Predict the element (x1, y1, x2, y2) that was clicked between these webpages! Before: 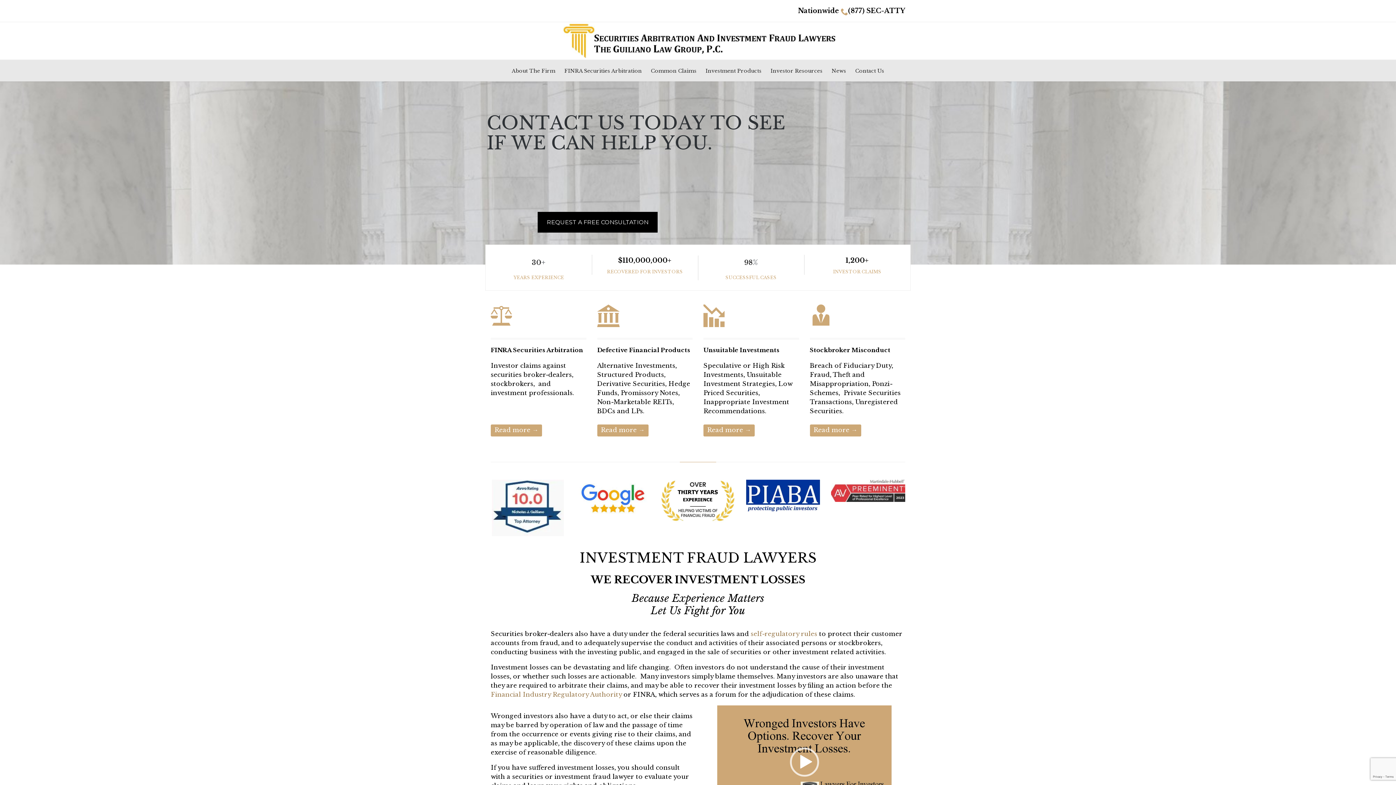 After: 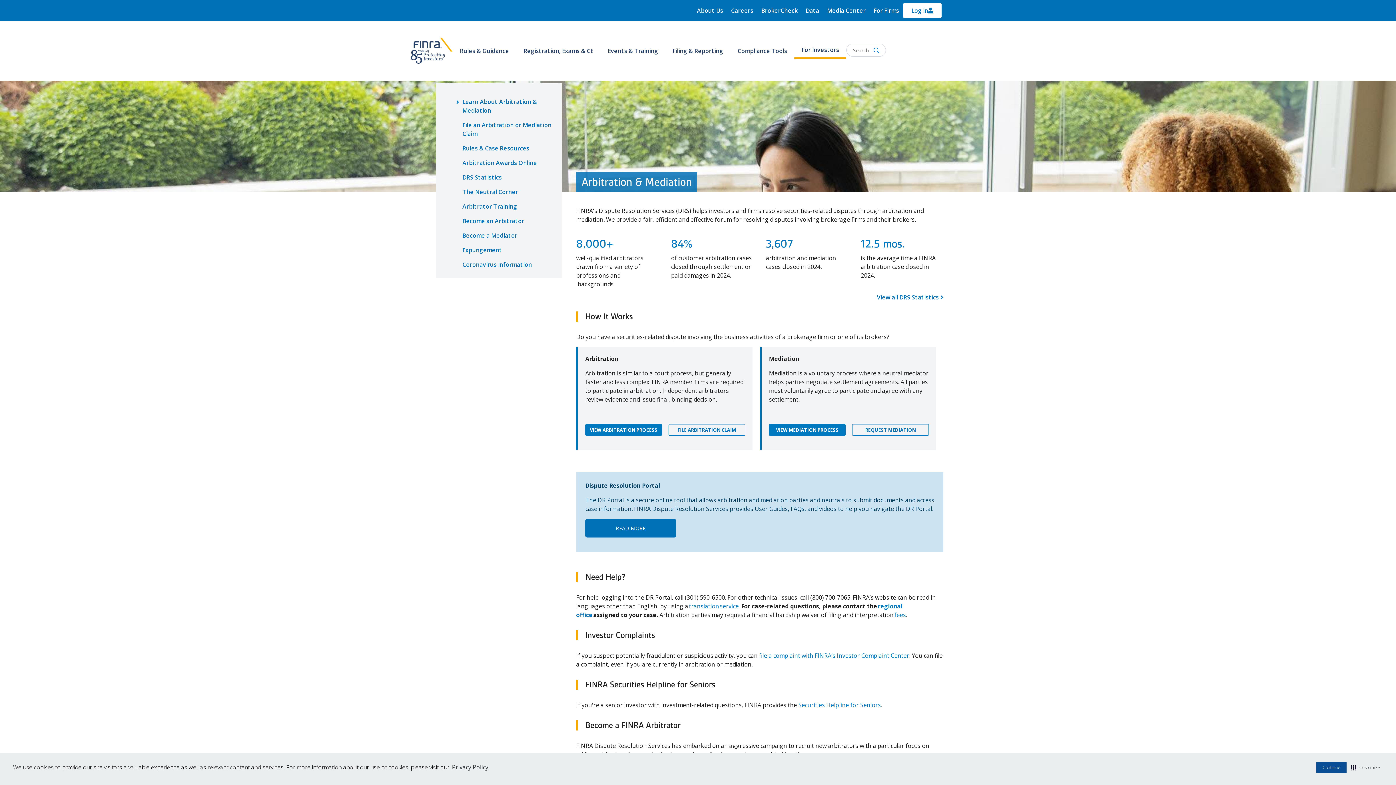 Action: label: Financial Industry Regulatory Authority bbox: (490, 691, 621, 698)